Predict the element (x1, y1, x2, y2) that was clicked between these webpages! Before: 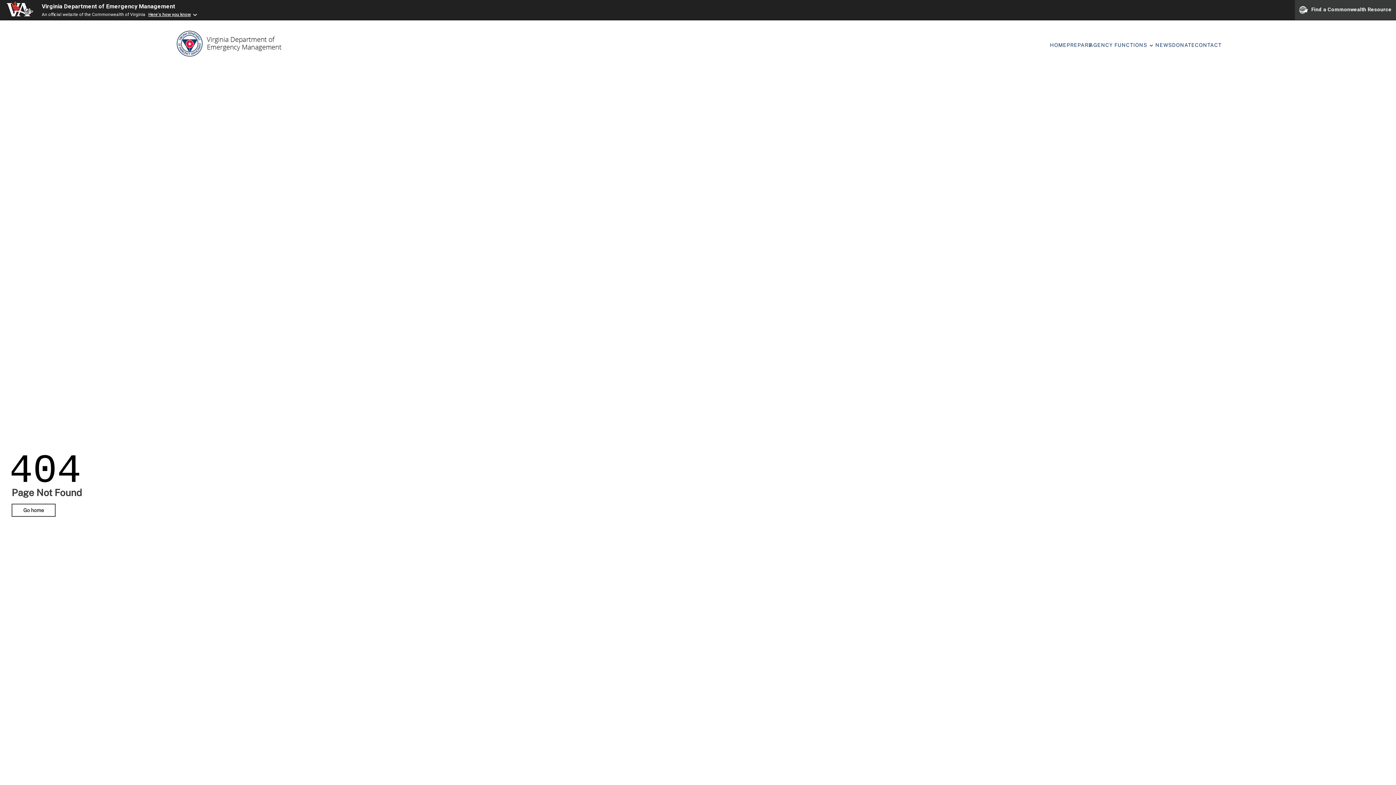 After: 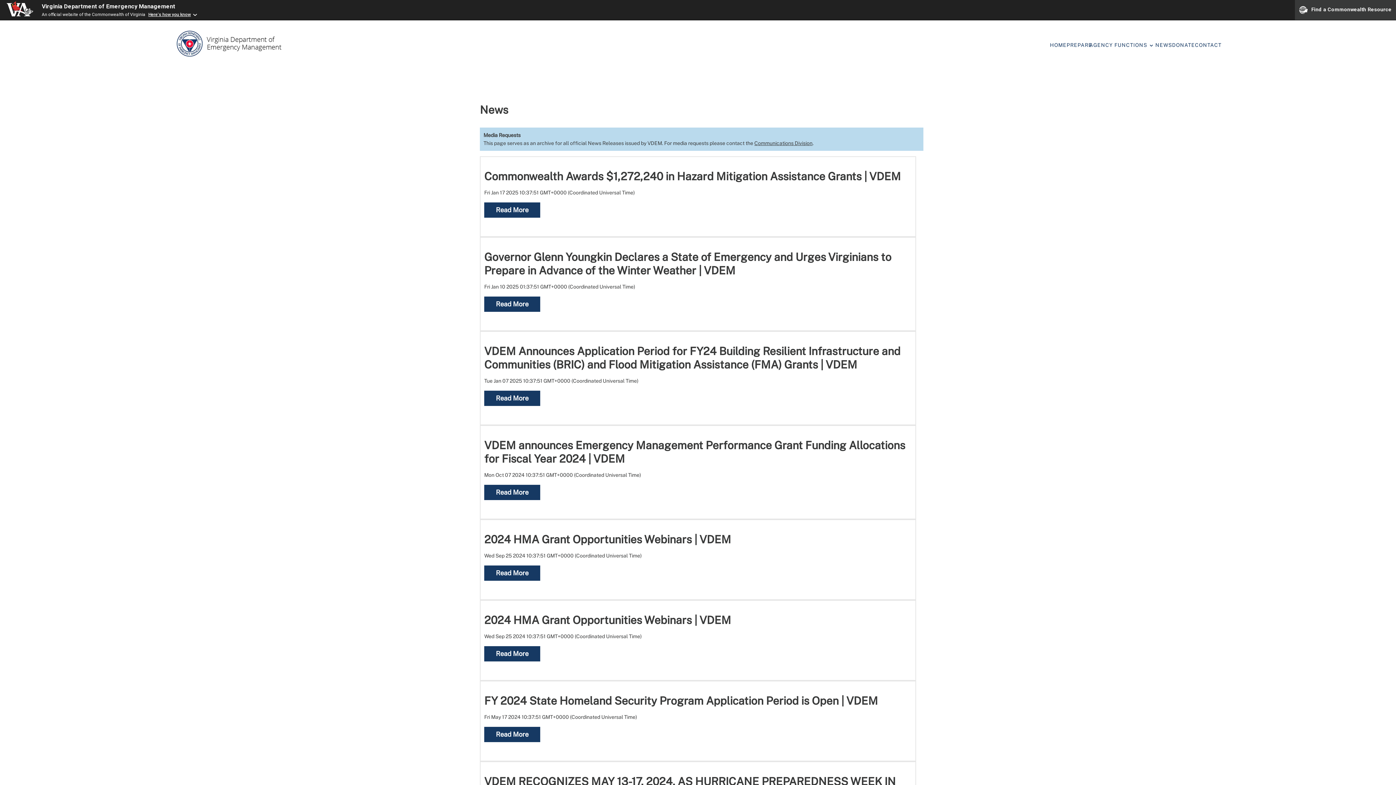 Action: bbox: (1155, 41, 1172, 49) label: NEWS